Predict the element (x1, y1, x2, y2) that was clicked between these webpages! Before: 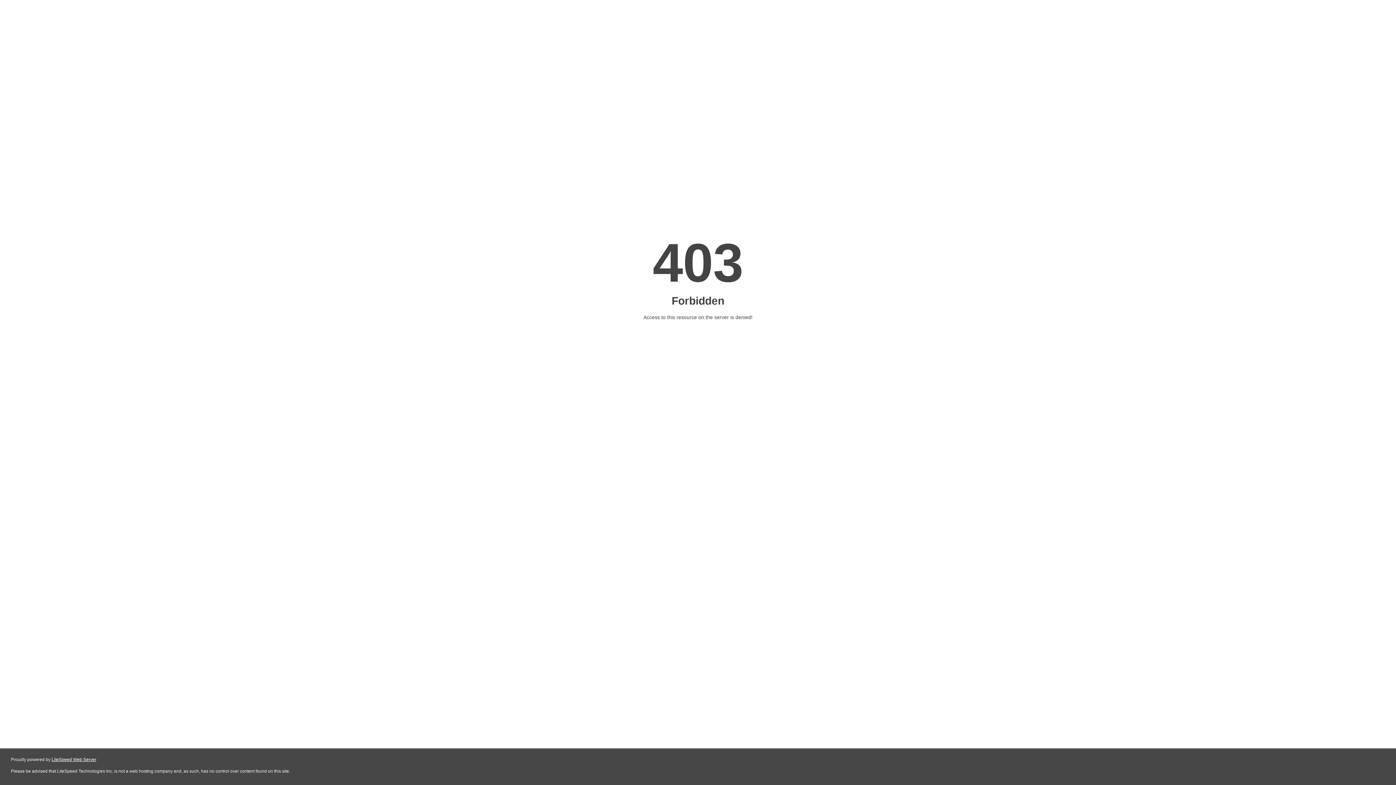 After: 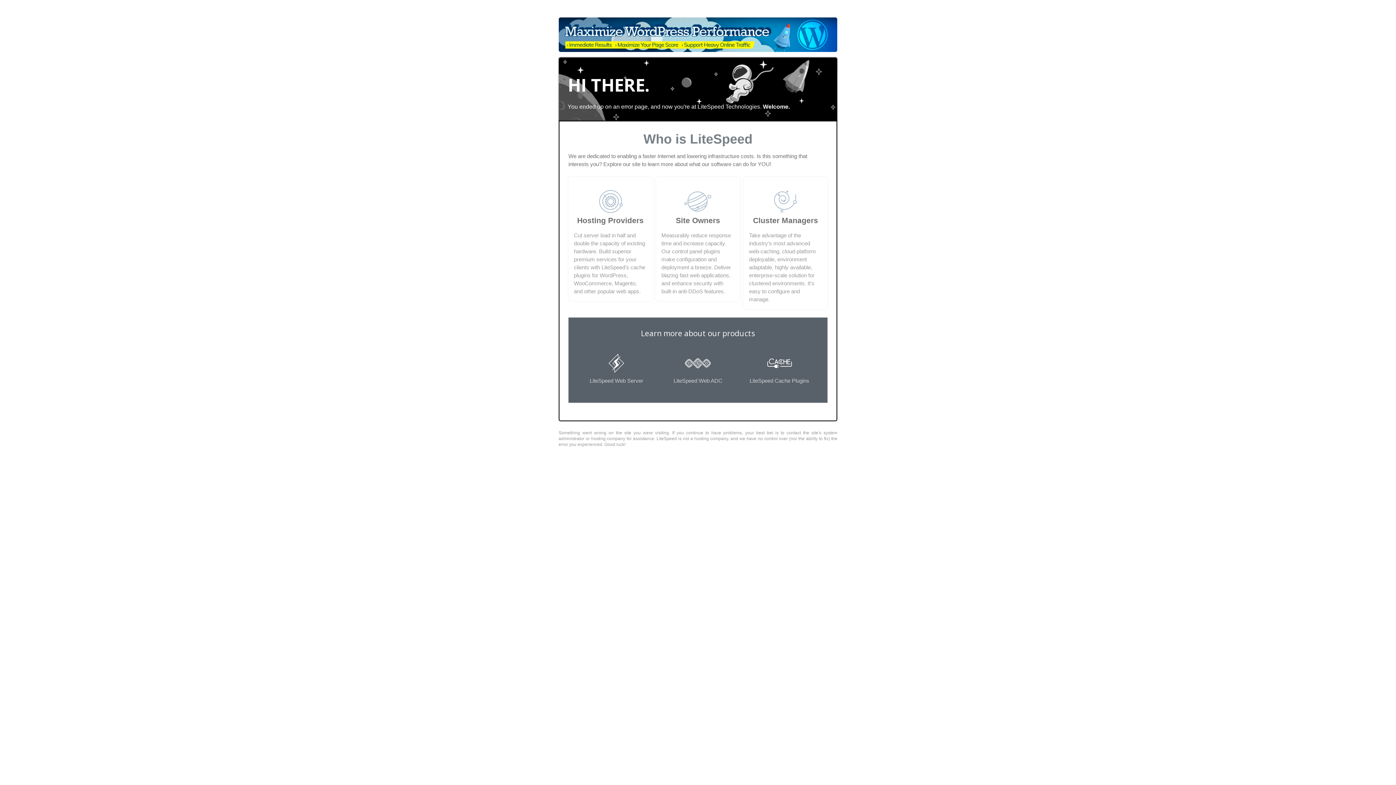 Action: bbox: (51, 757, 96, 762) label: LiteSpeed Web Server